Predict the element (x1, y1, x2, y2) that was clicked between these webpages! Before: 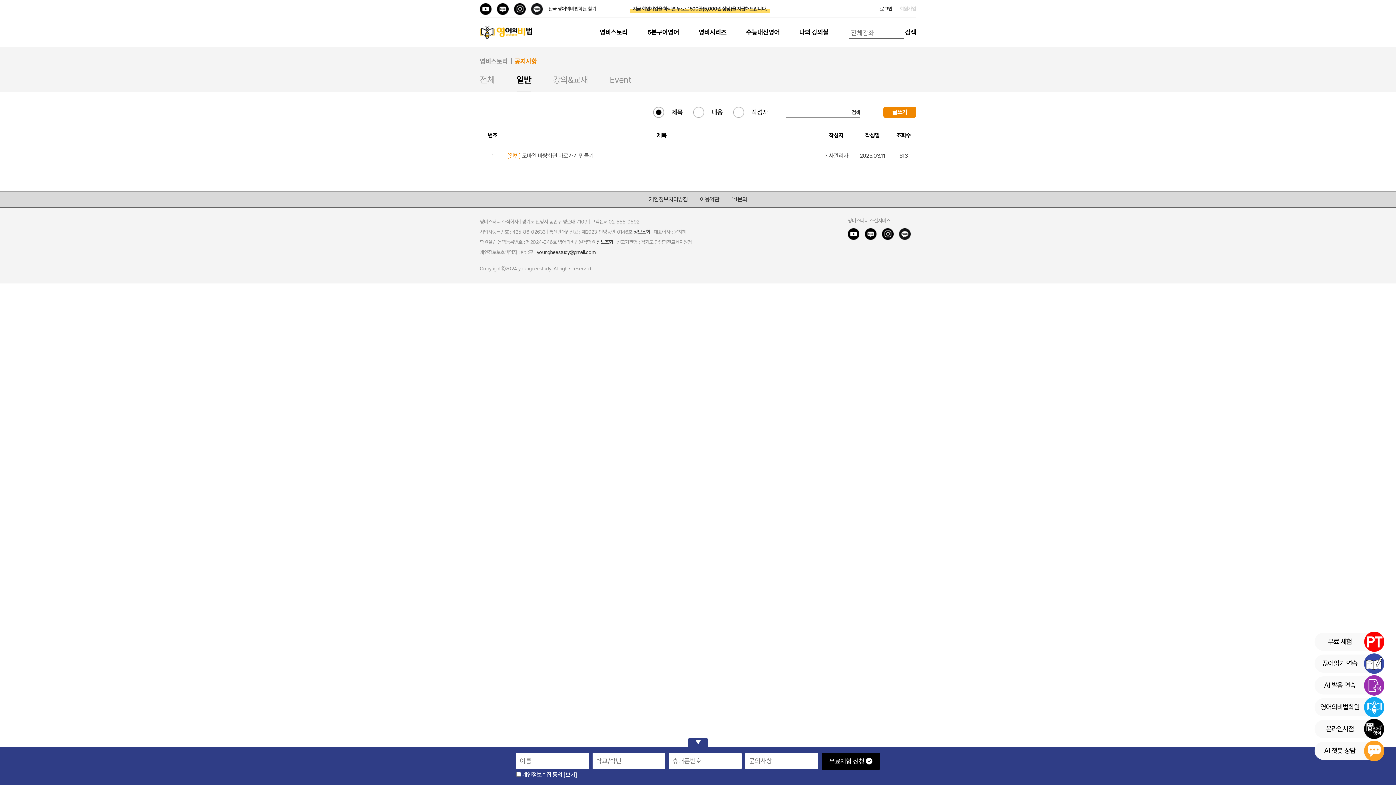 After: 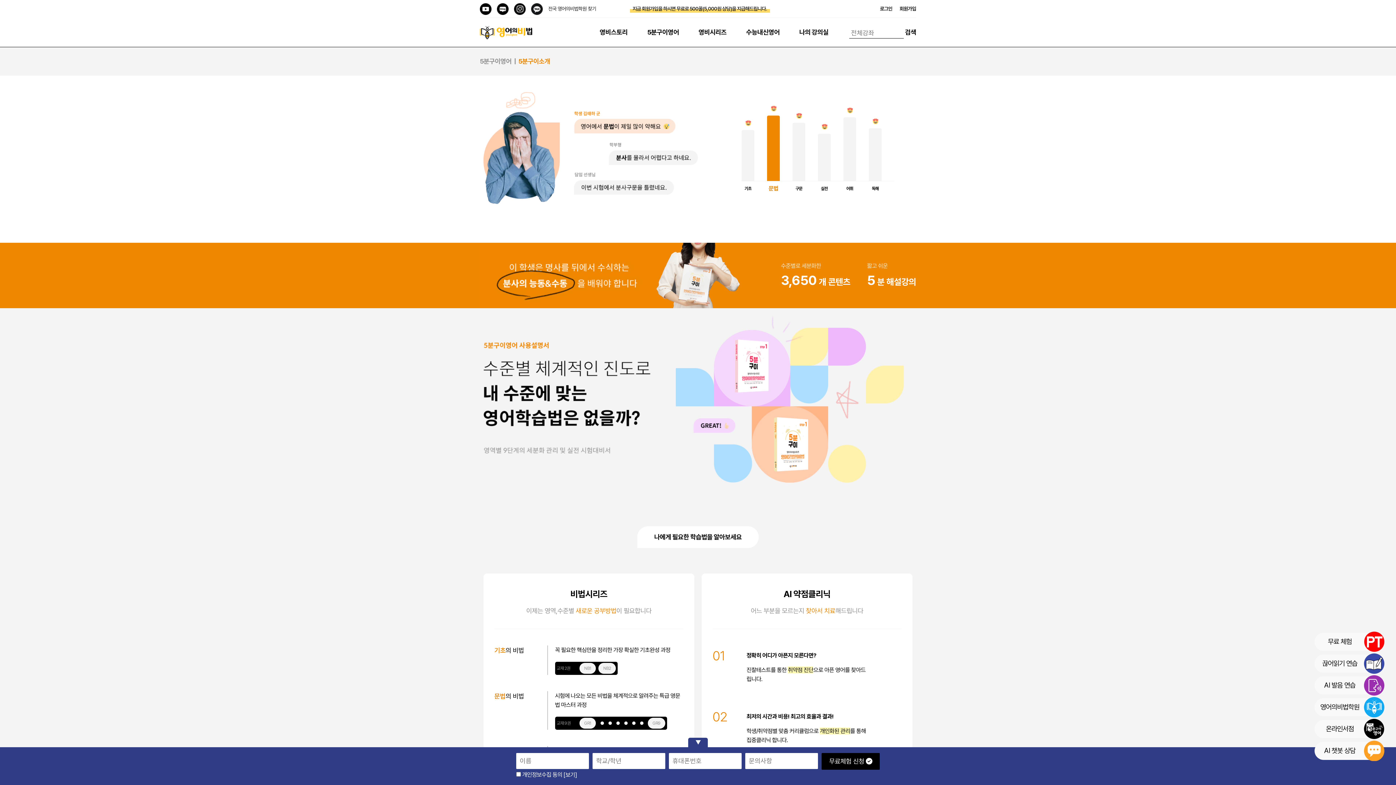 Action: label: 5분구이영어 bbox: (637, 17, 688, 46)